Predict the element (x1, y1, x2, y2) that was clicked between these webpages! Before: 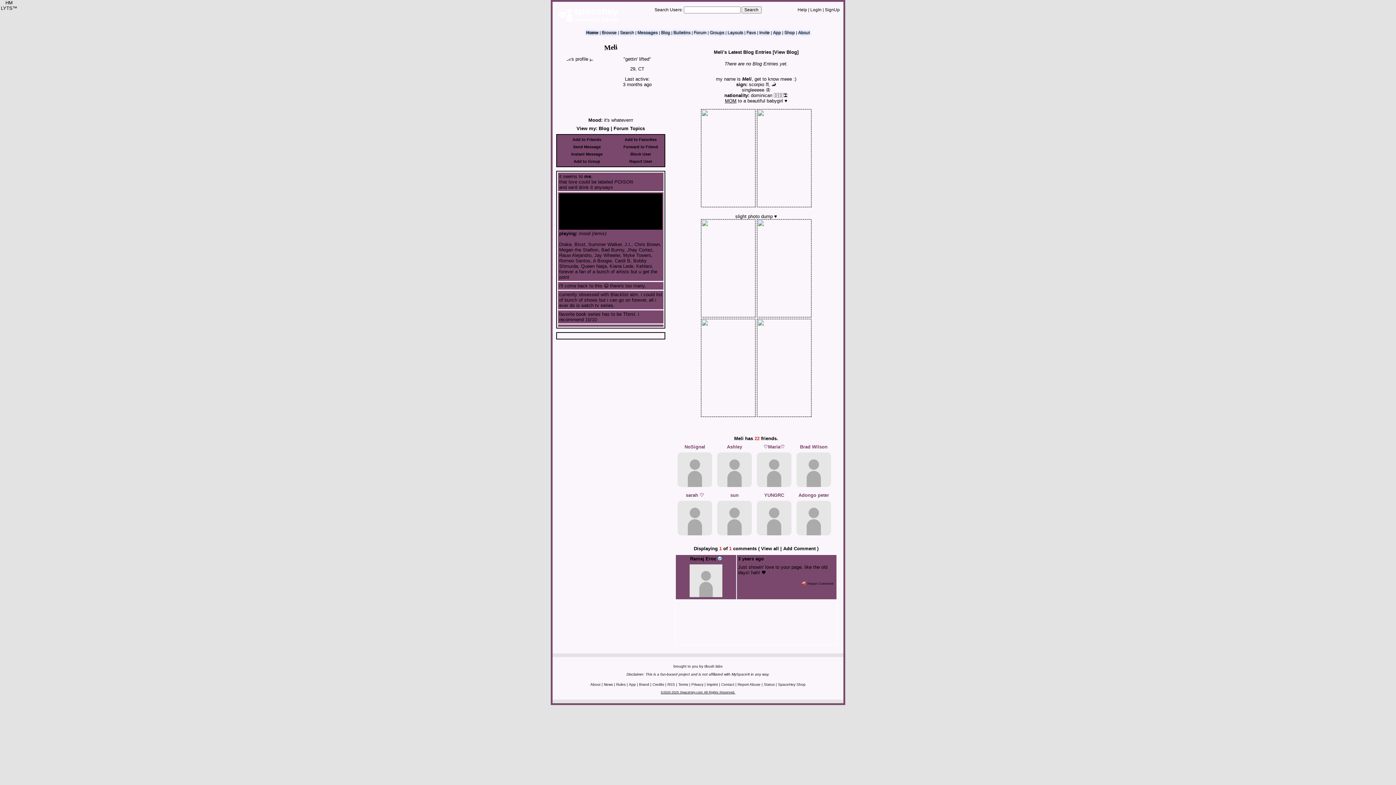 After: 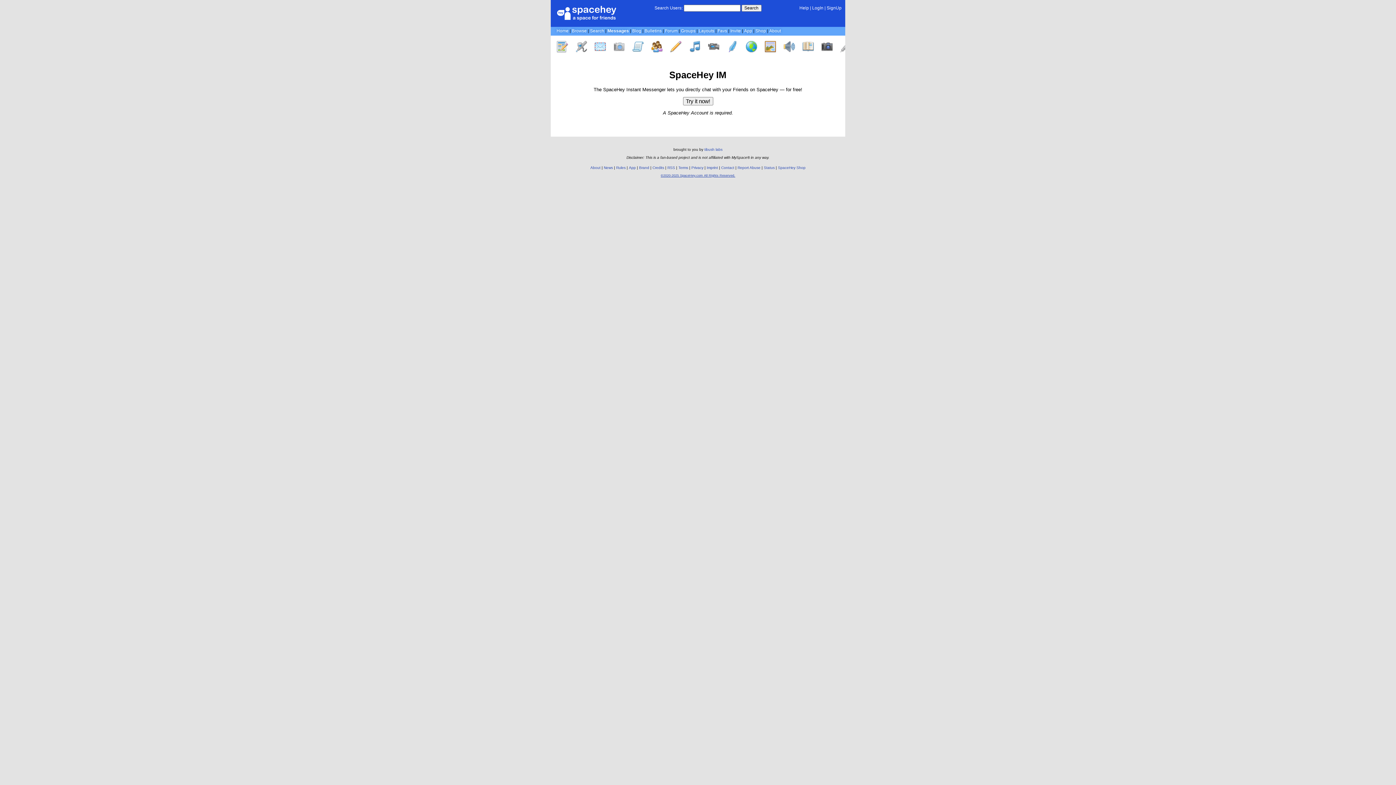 Action: bbox: (570, 151, 602, 156) label:  Instant Message